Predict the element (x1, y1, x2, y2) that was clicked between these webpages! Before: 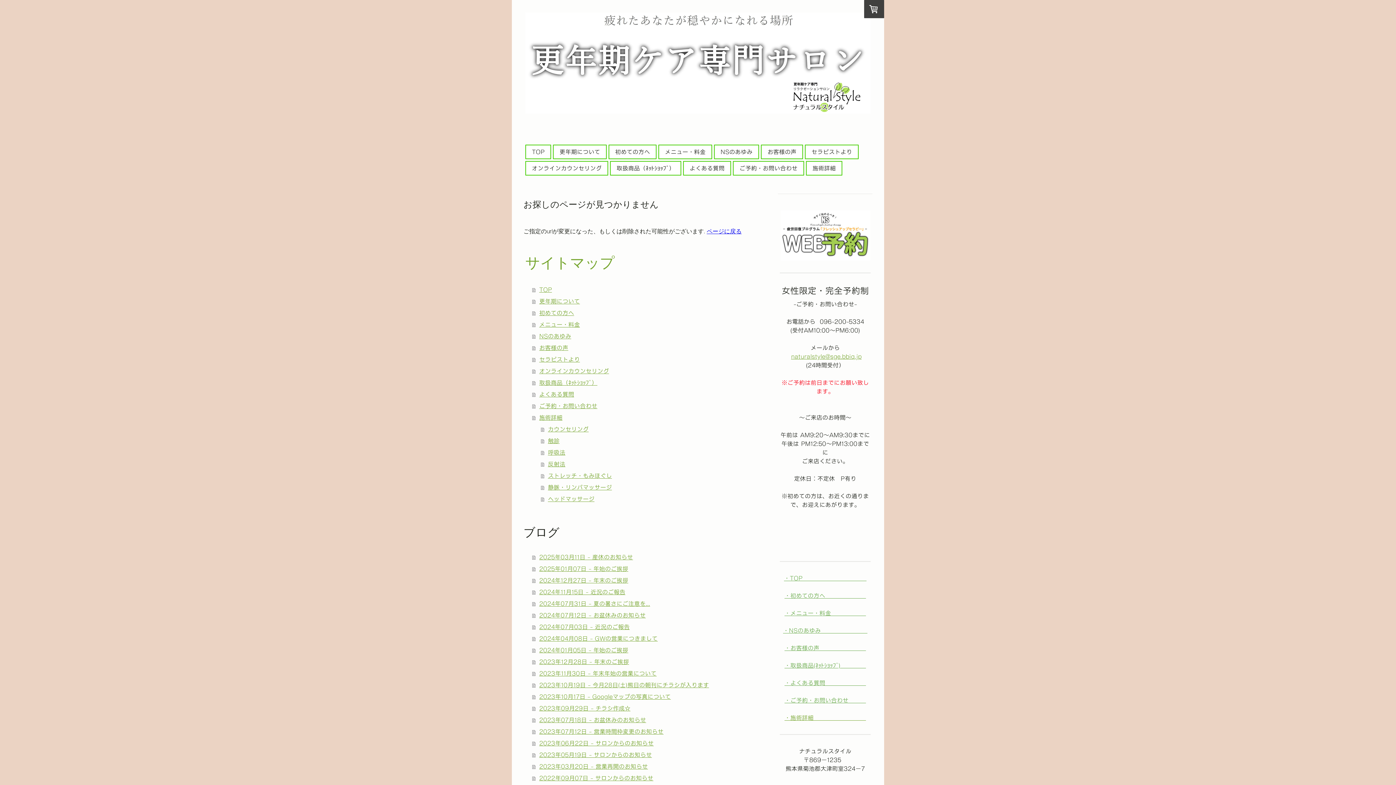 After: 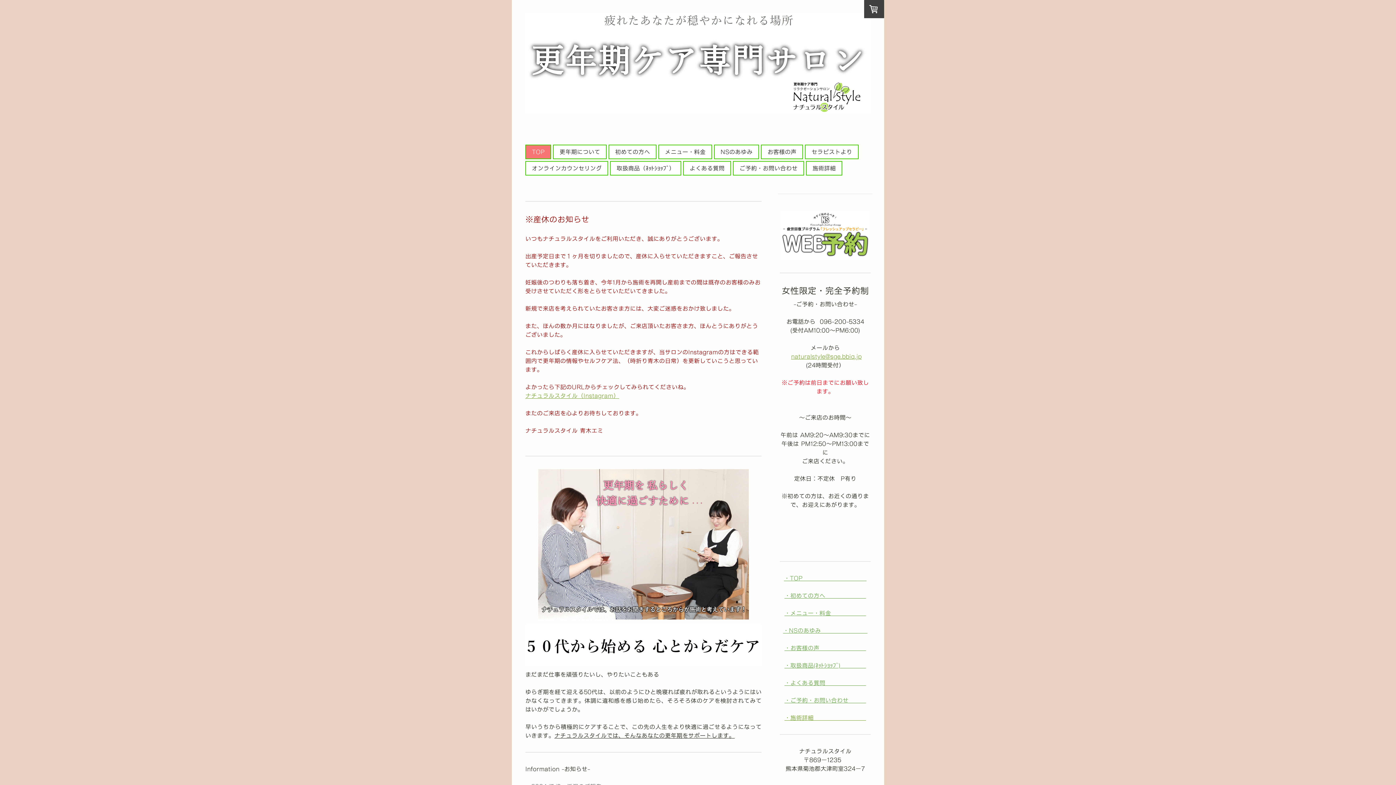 Action: bbox: (706, 227, 741, 234) label: ページに戻る